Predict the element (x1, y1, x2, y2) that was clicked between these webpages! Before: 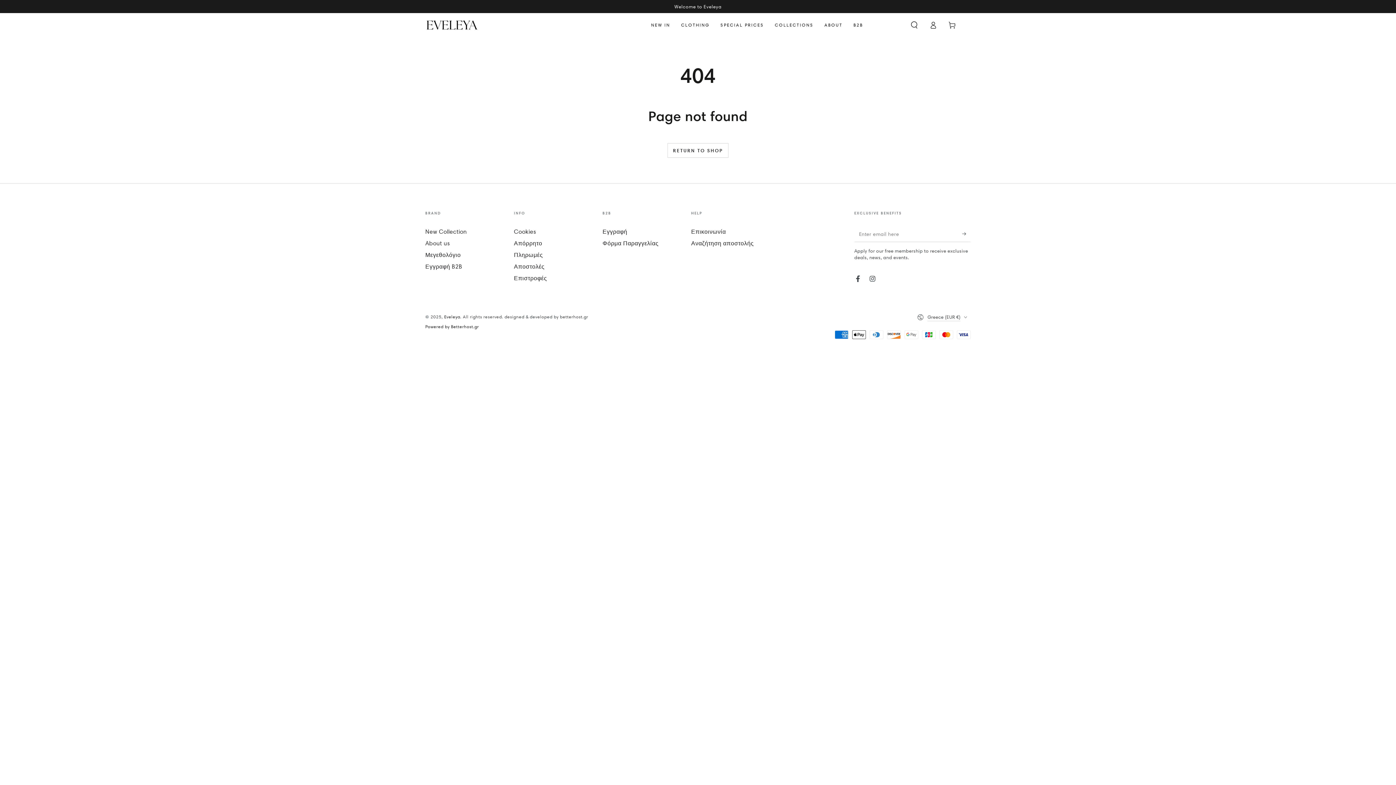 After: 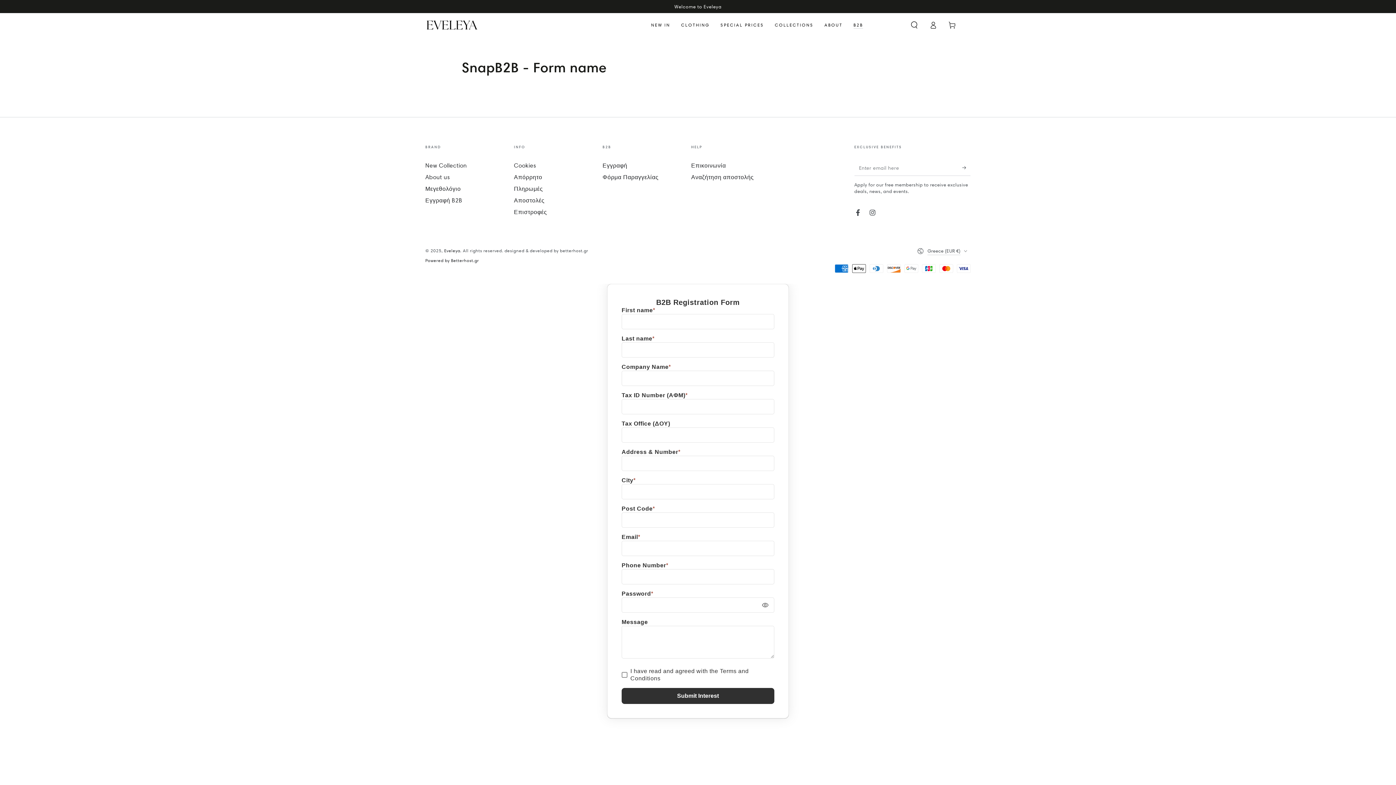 Action: bbox: (602, 228, 627, 235) label: Εγγραφή